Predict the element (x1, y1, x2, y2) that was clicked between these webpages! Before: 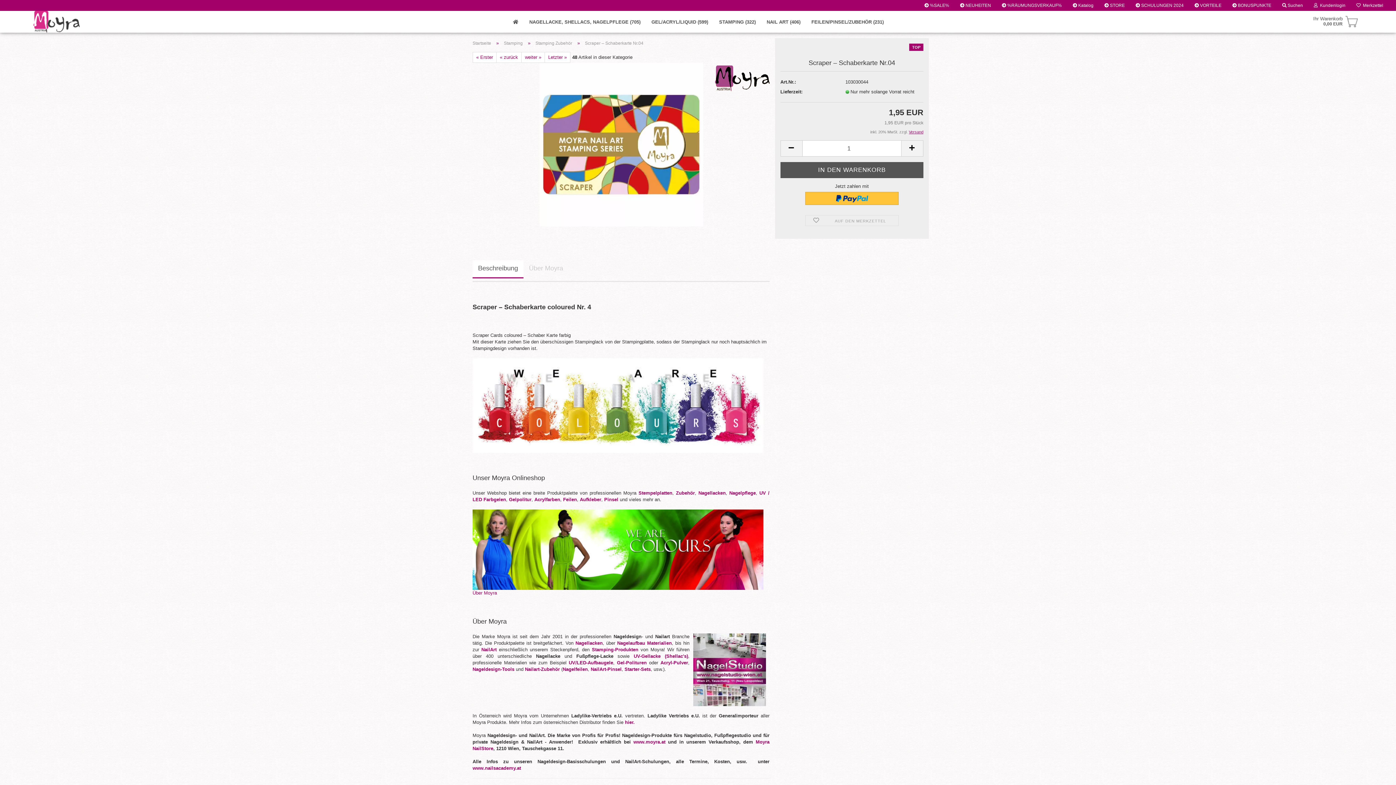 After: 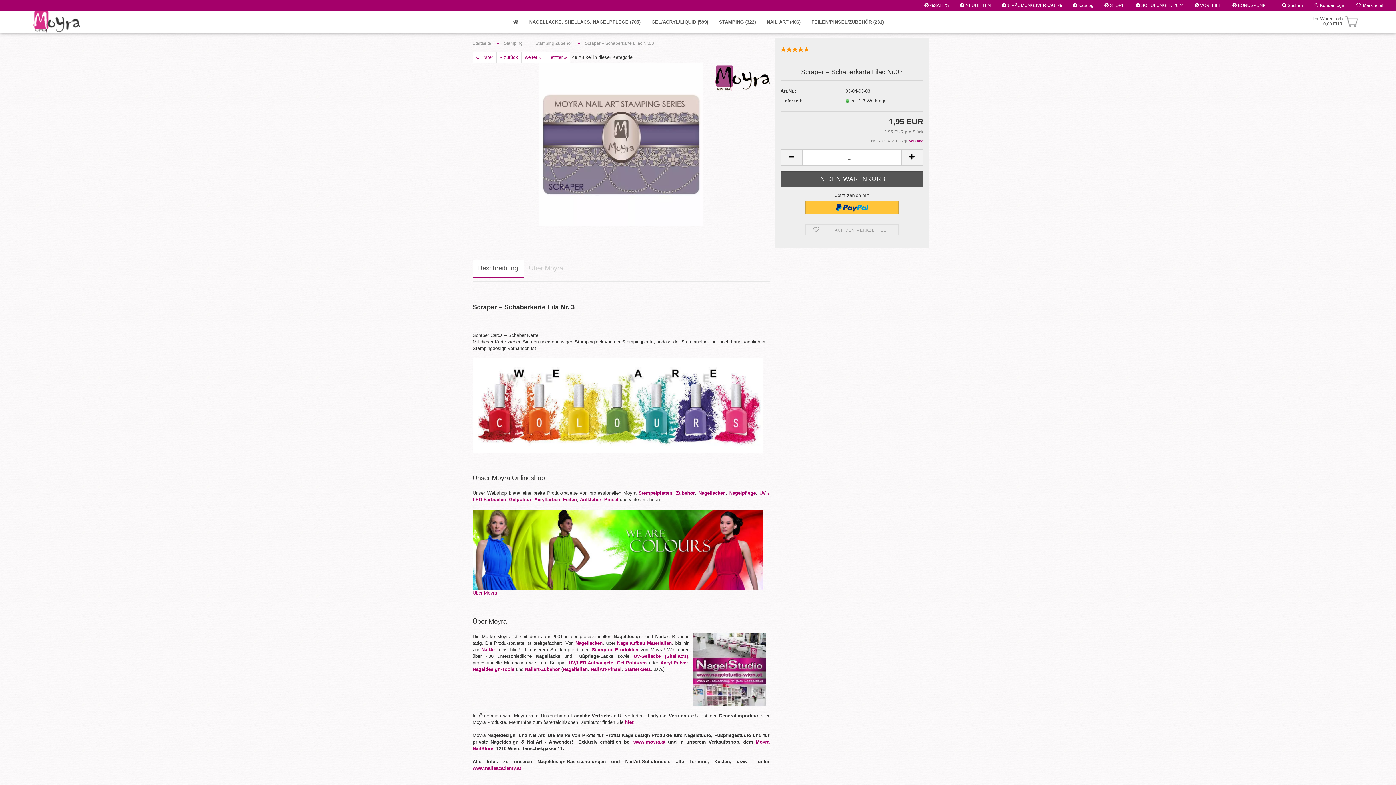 Action: label: « zurück bbox: (496, 52, 521, 62)